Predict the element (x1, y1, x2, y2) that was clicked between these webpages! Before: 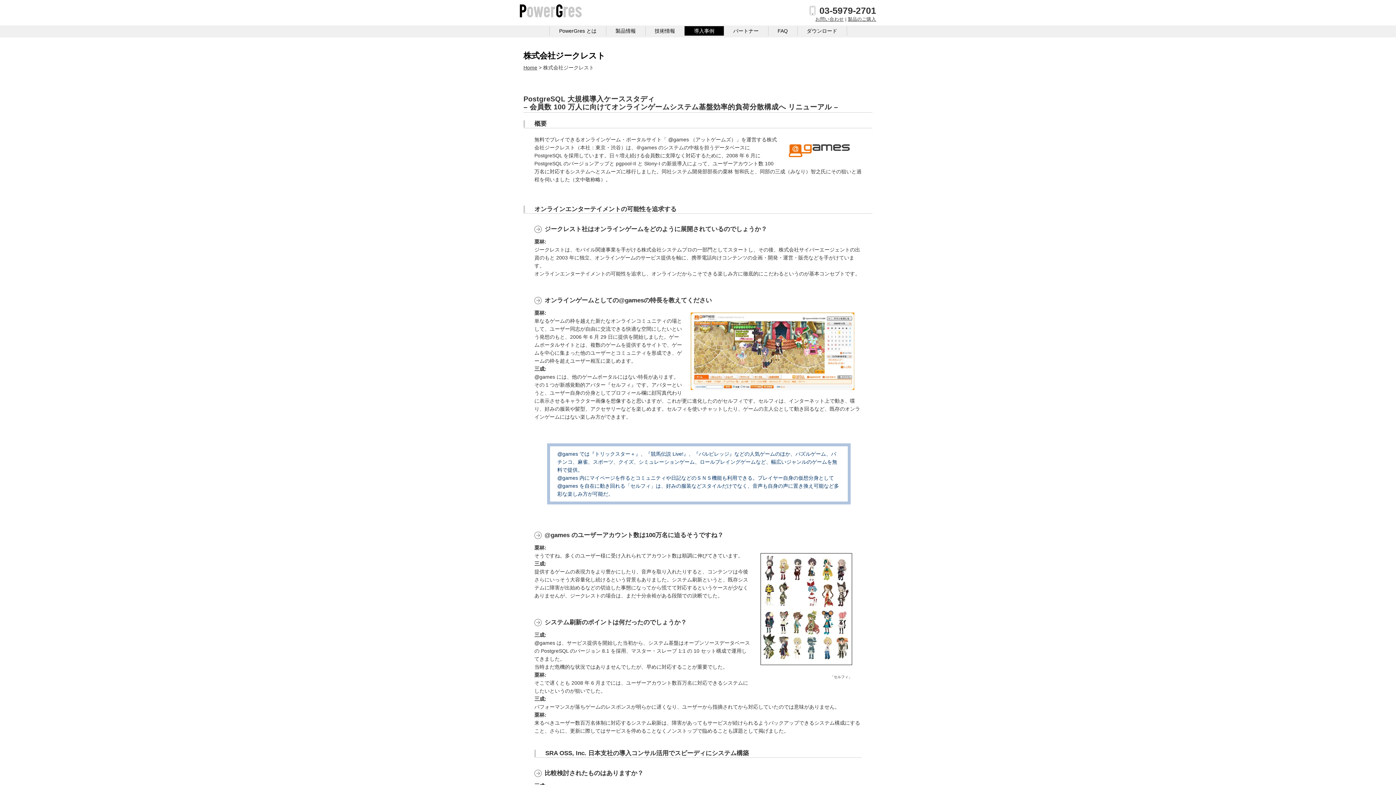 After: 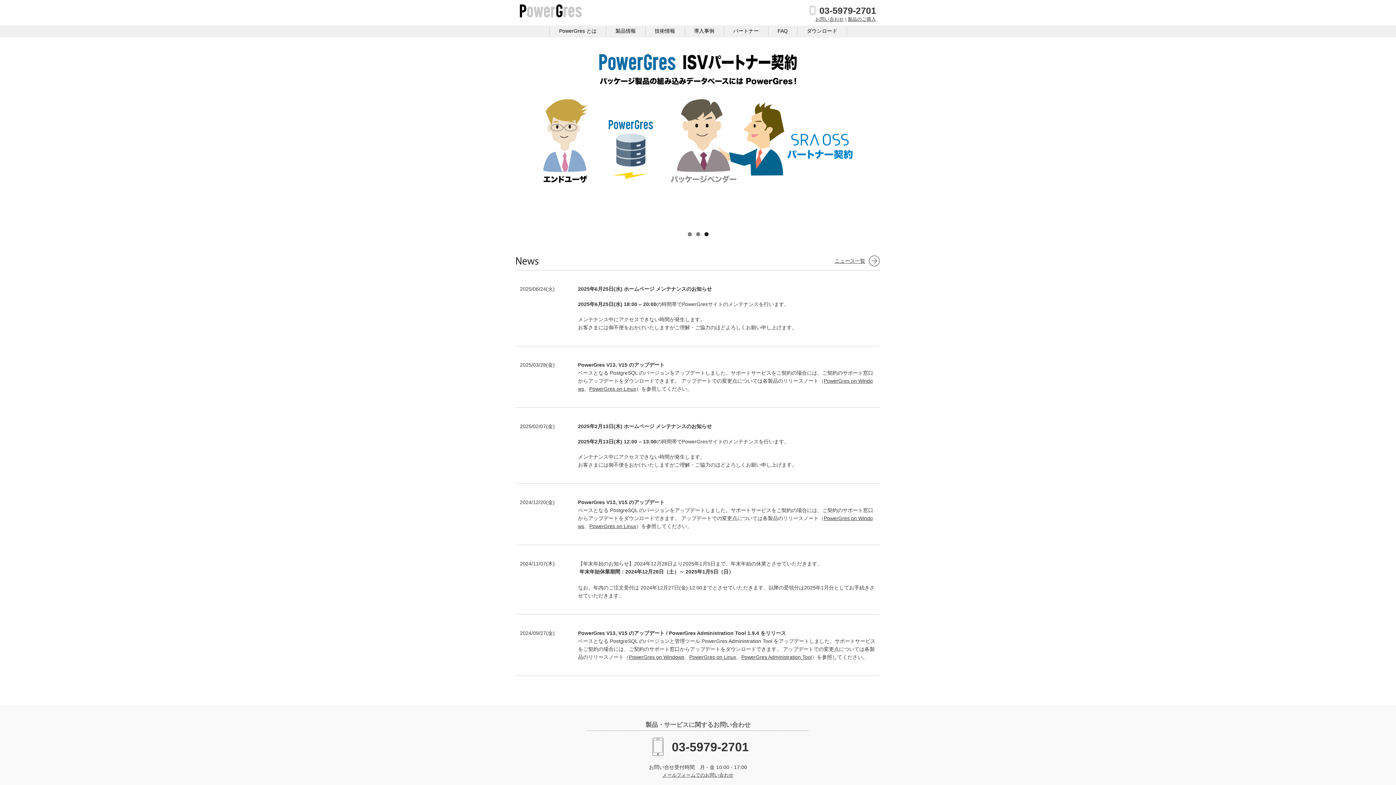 Action: bbox: (520, 14, 592, 20)